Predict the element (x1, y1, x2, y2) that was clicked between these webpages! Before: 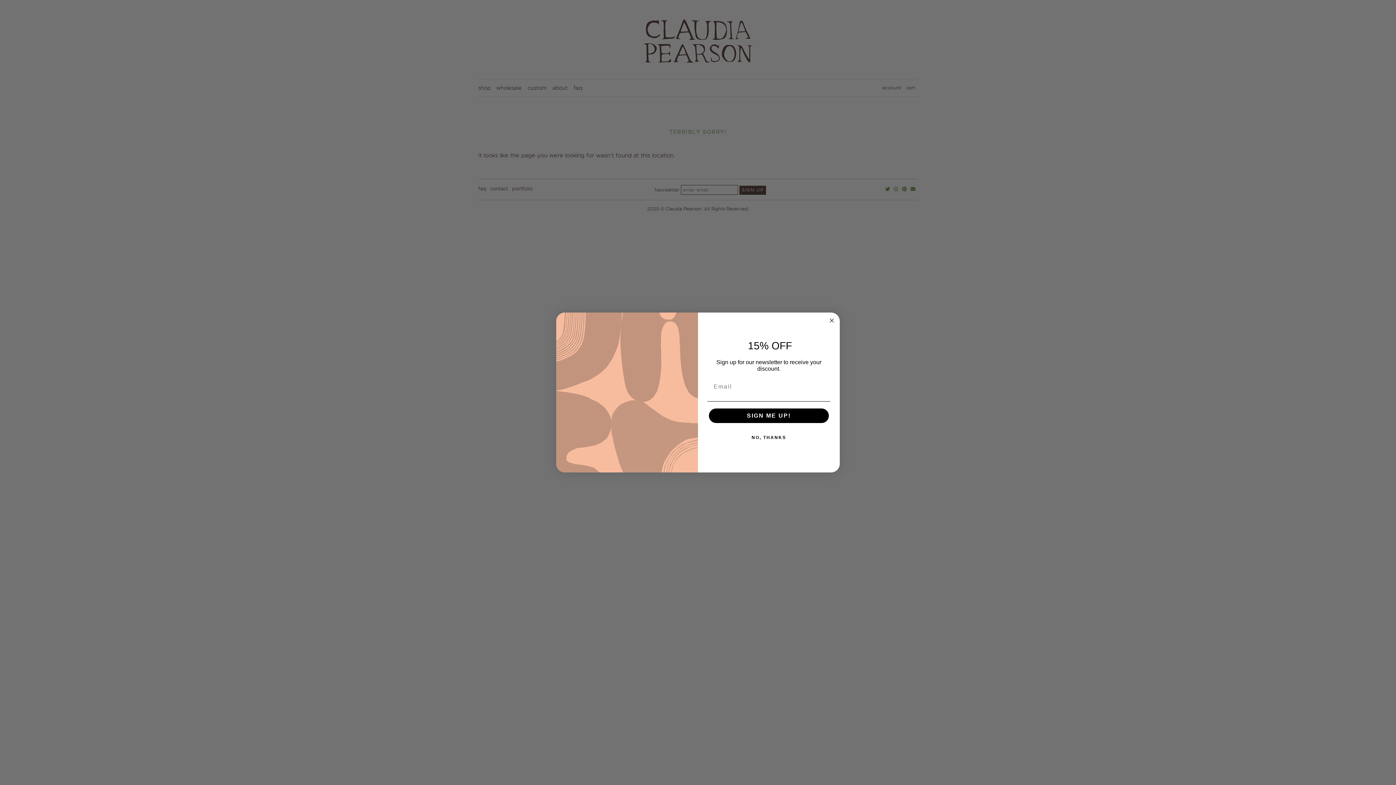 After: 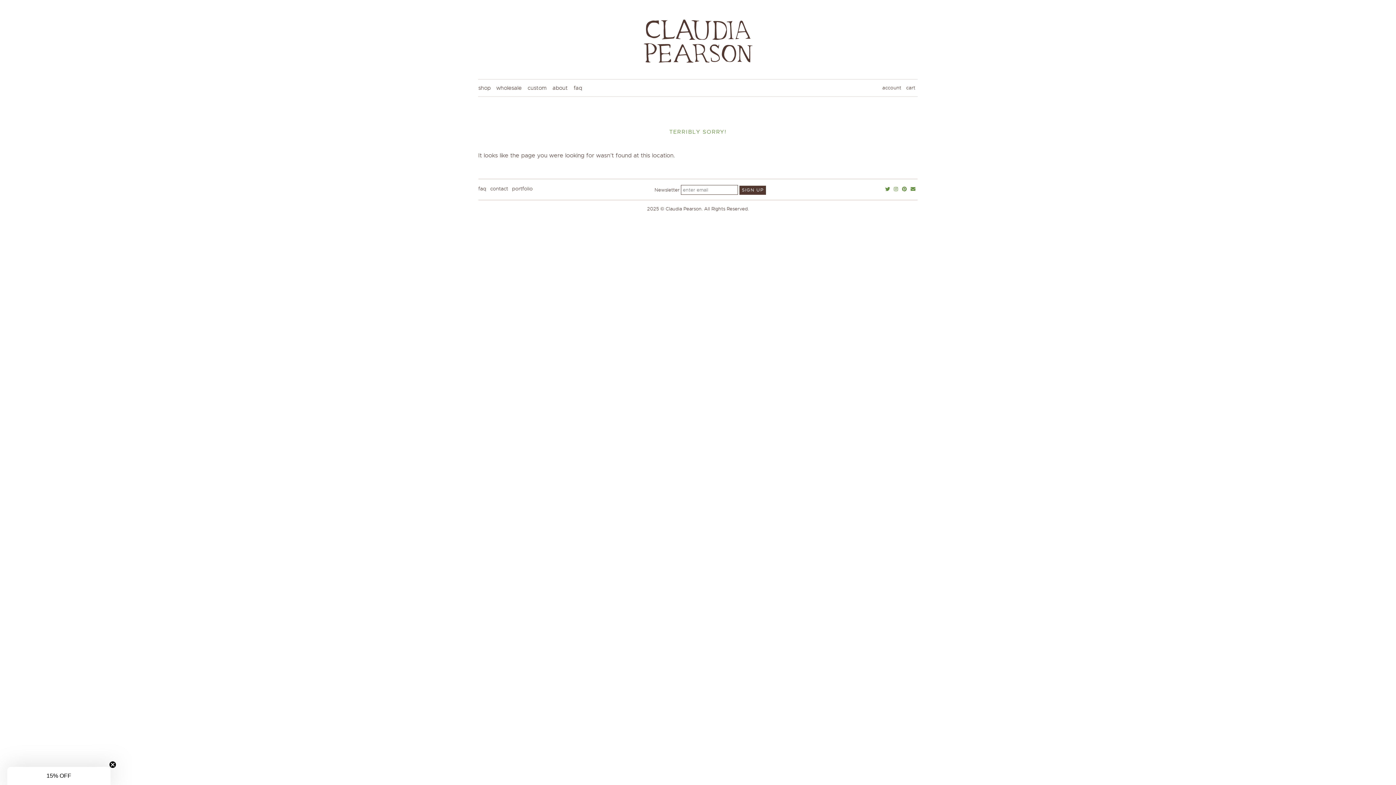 Action: label: NO, THANKS bbox: (707, 430, 830, 445)